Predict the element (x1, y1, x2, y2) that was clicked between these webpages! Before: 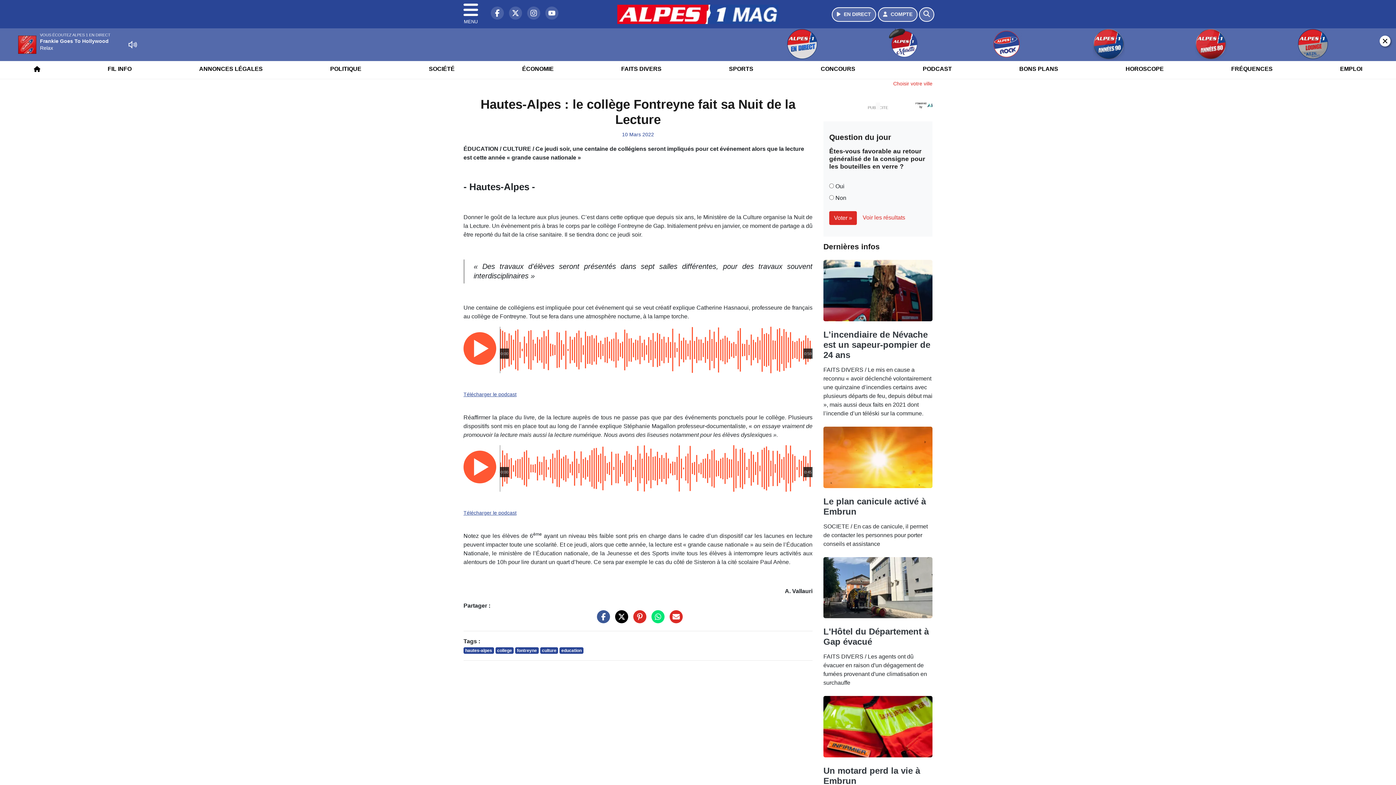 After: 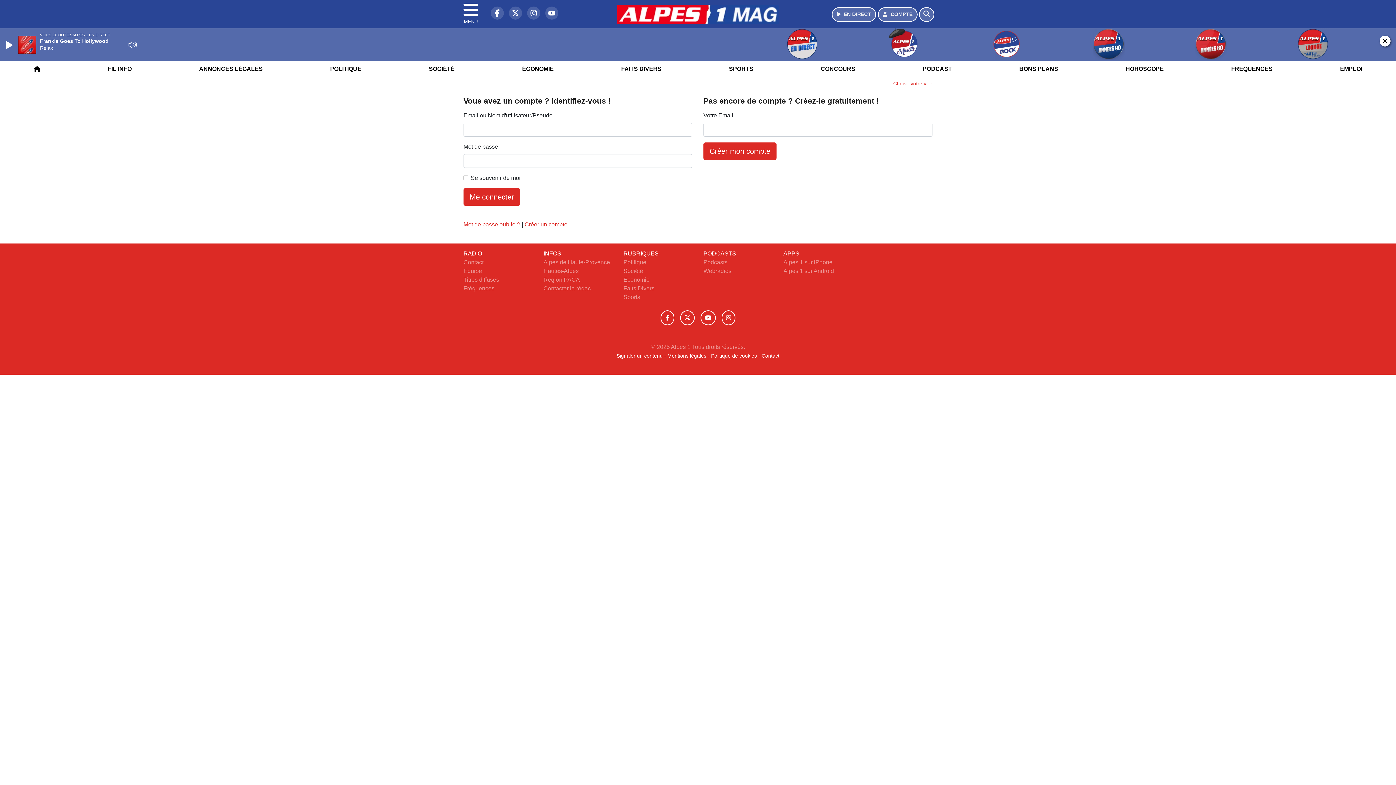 Action: bbox: (878, 7, 917, 21) label: Mon compte